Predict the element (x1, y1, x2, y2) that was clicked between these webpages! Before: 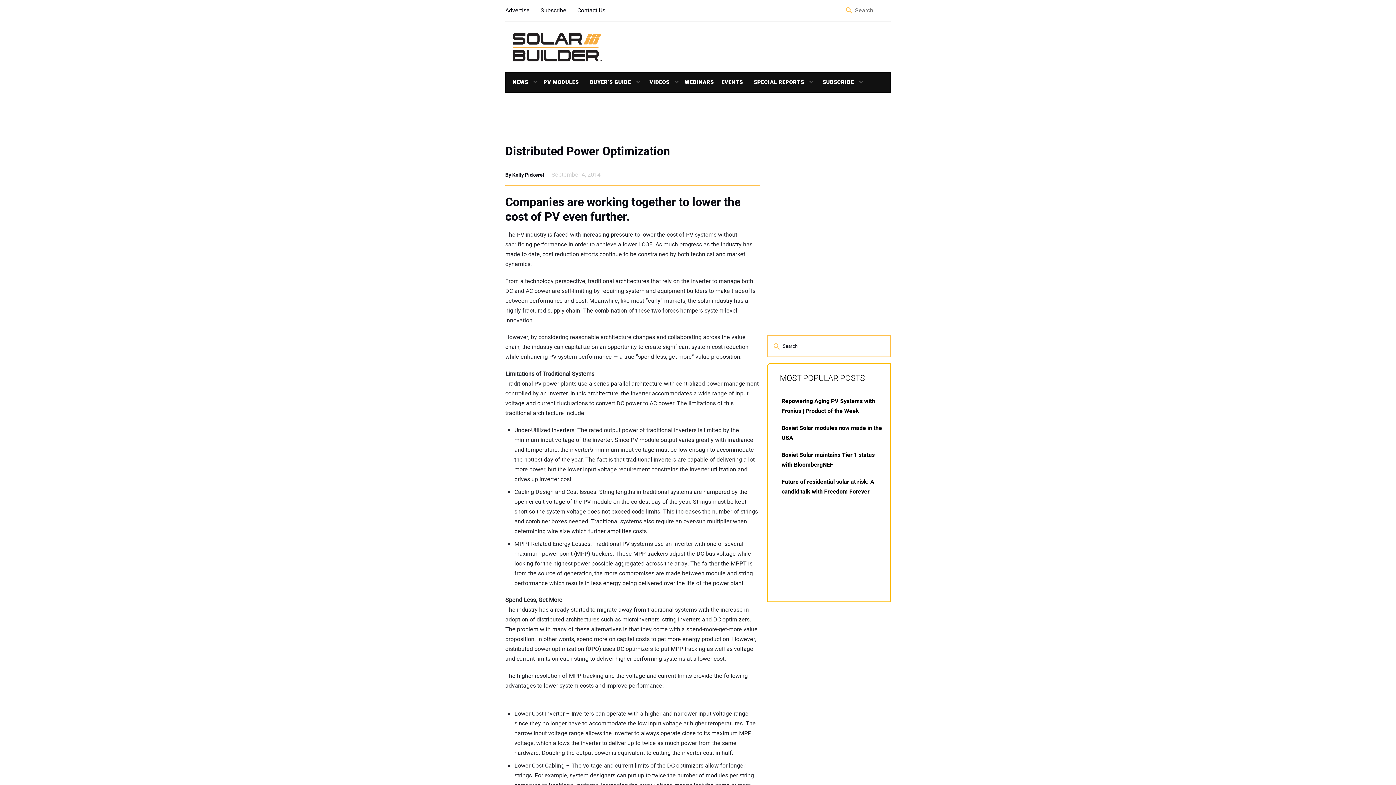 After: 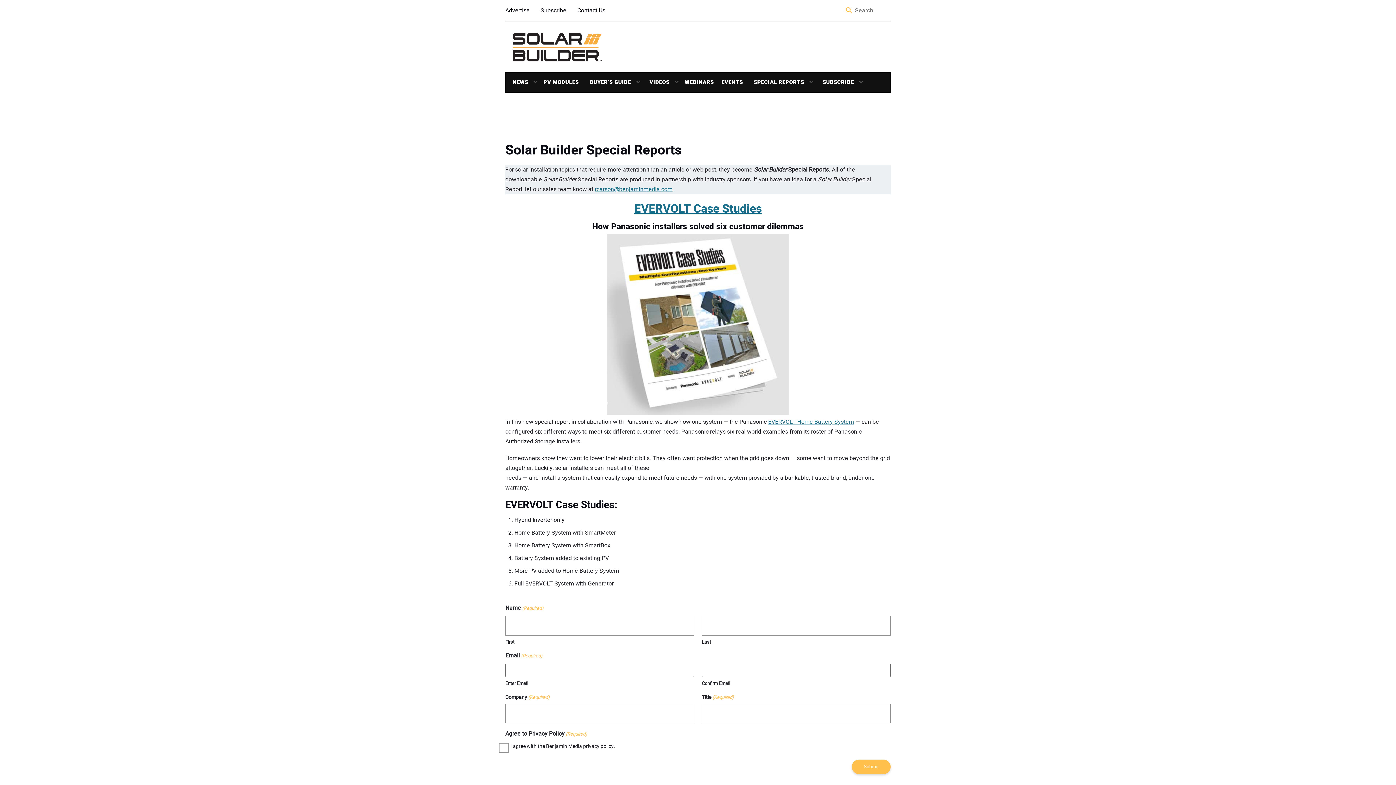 Action: bbox: (746, 72, 804, 92) label: SPECIAL REPORTS